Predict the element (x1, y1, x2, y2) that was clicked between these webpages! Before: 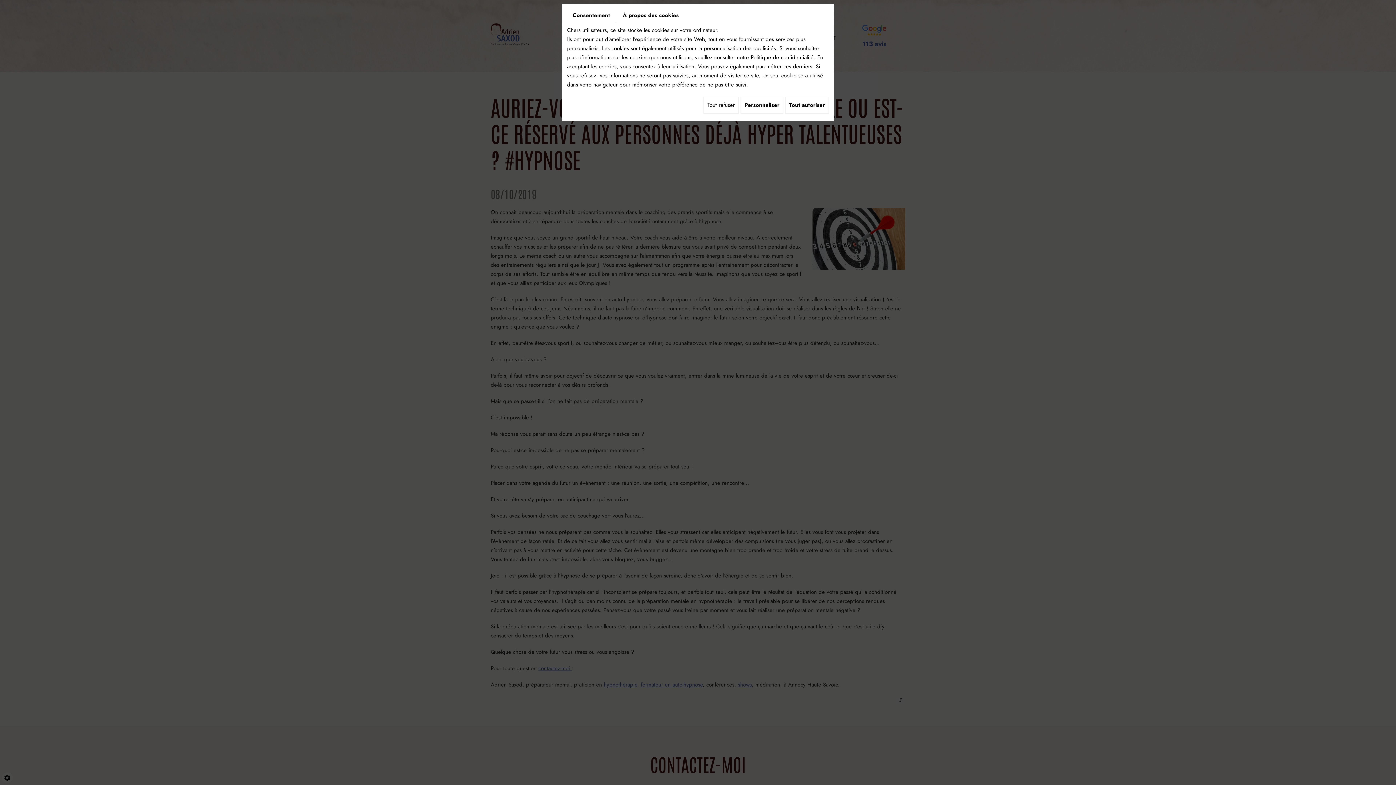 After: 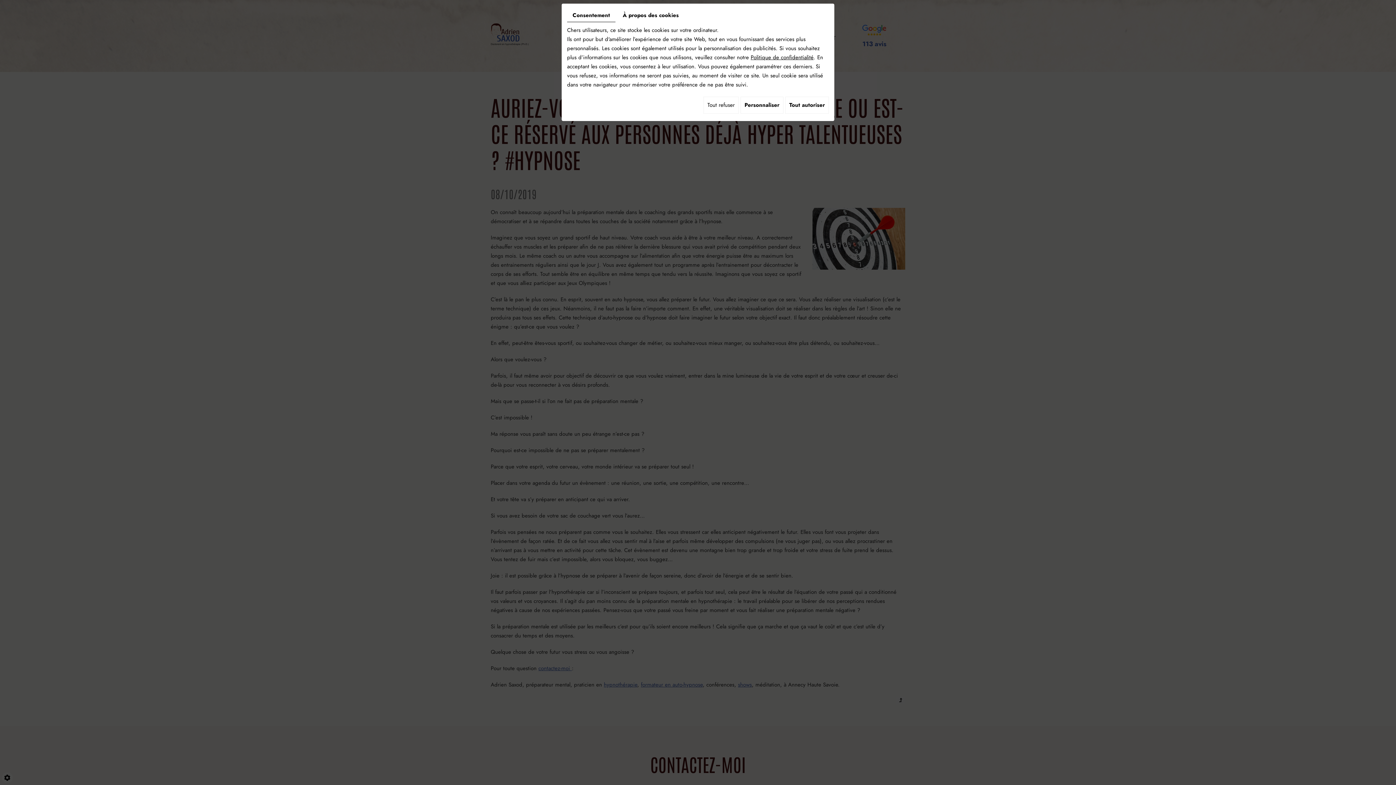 Action: bbox: (750, 53, 813, 61) label: Politique de confidentialité